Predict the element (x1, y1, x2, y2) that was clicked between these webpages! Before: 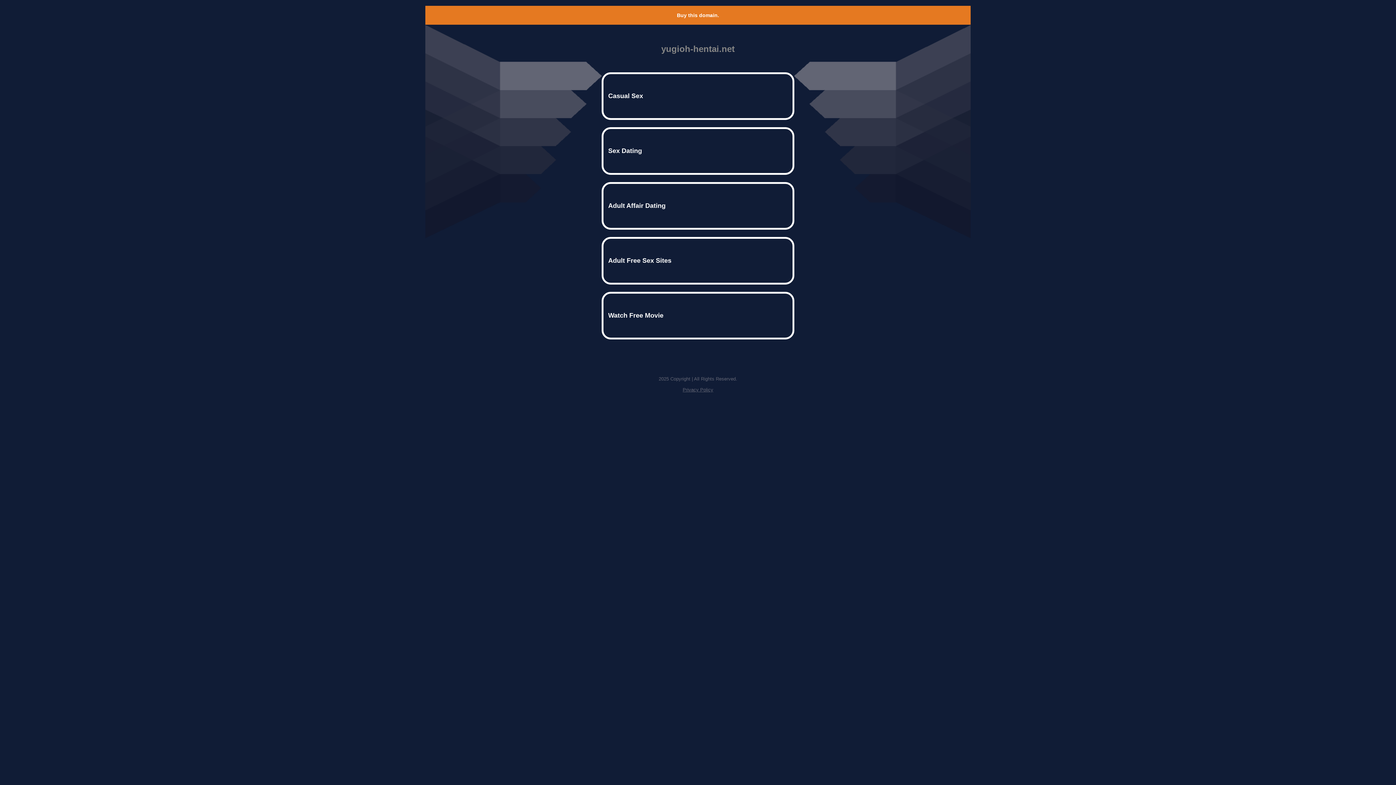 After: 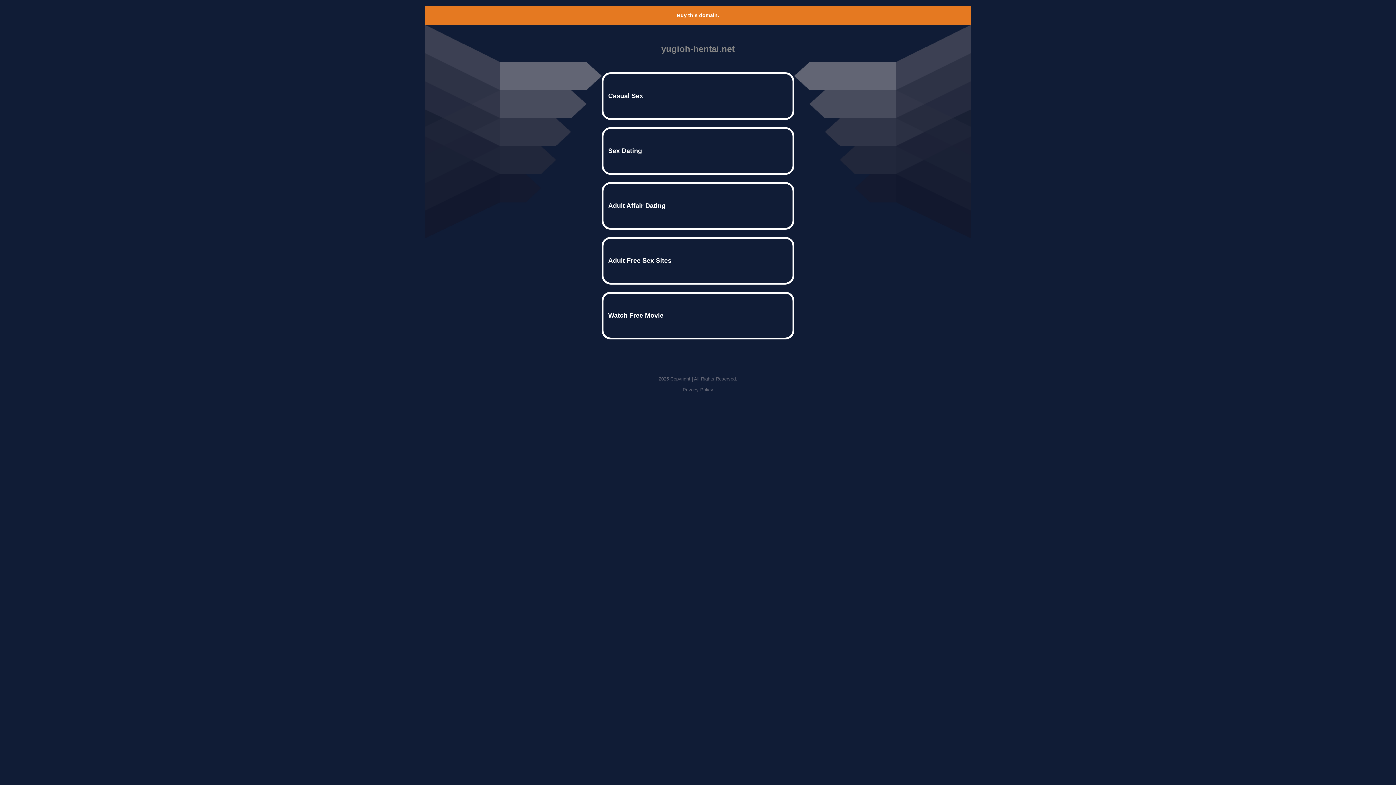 Action: bbox: (682, 387, 713, 392) label: Privacy Policy